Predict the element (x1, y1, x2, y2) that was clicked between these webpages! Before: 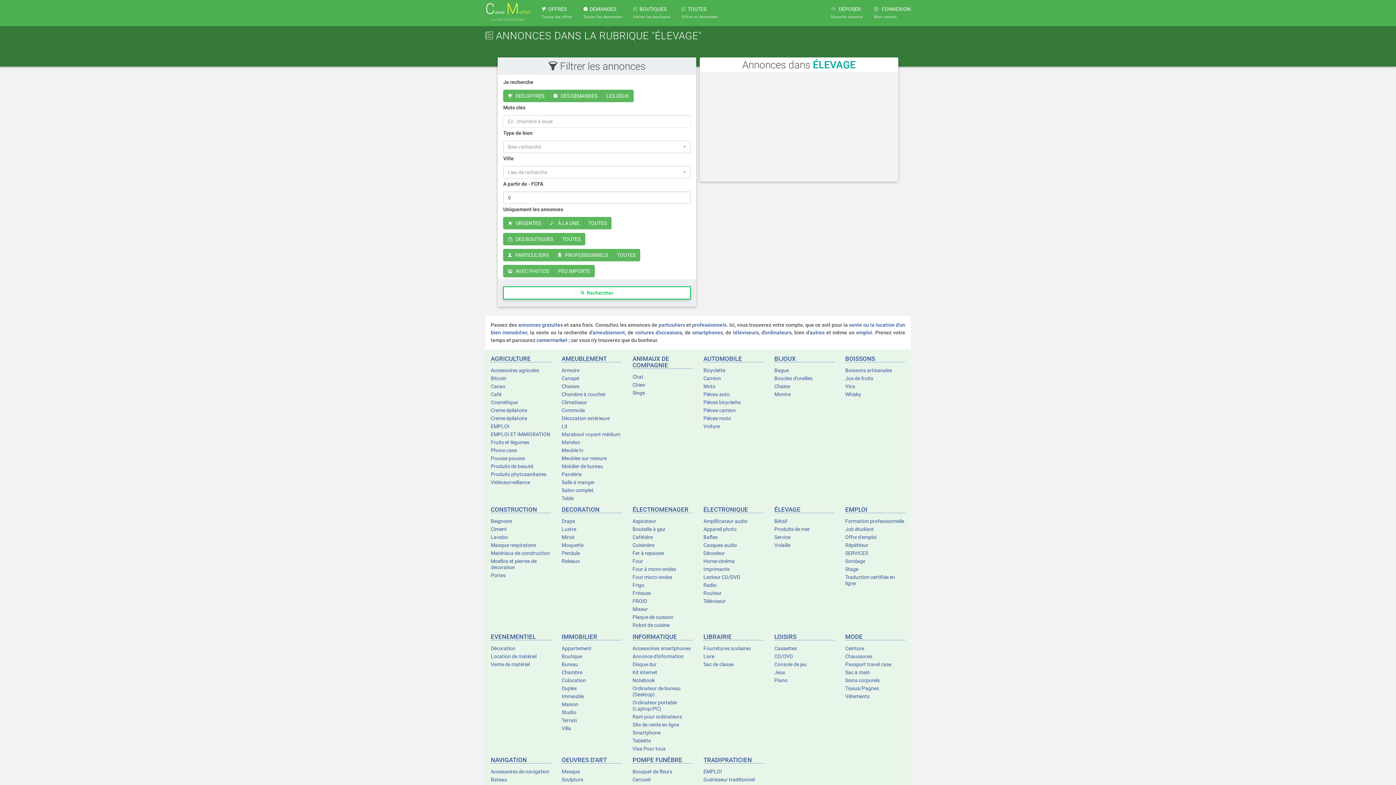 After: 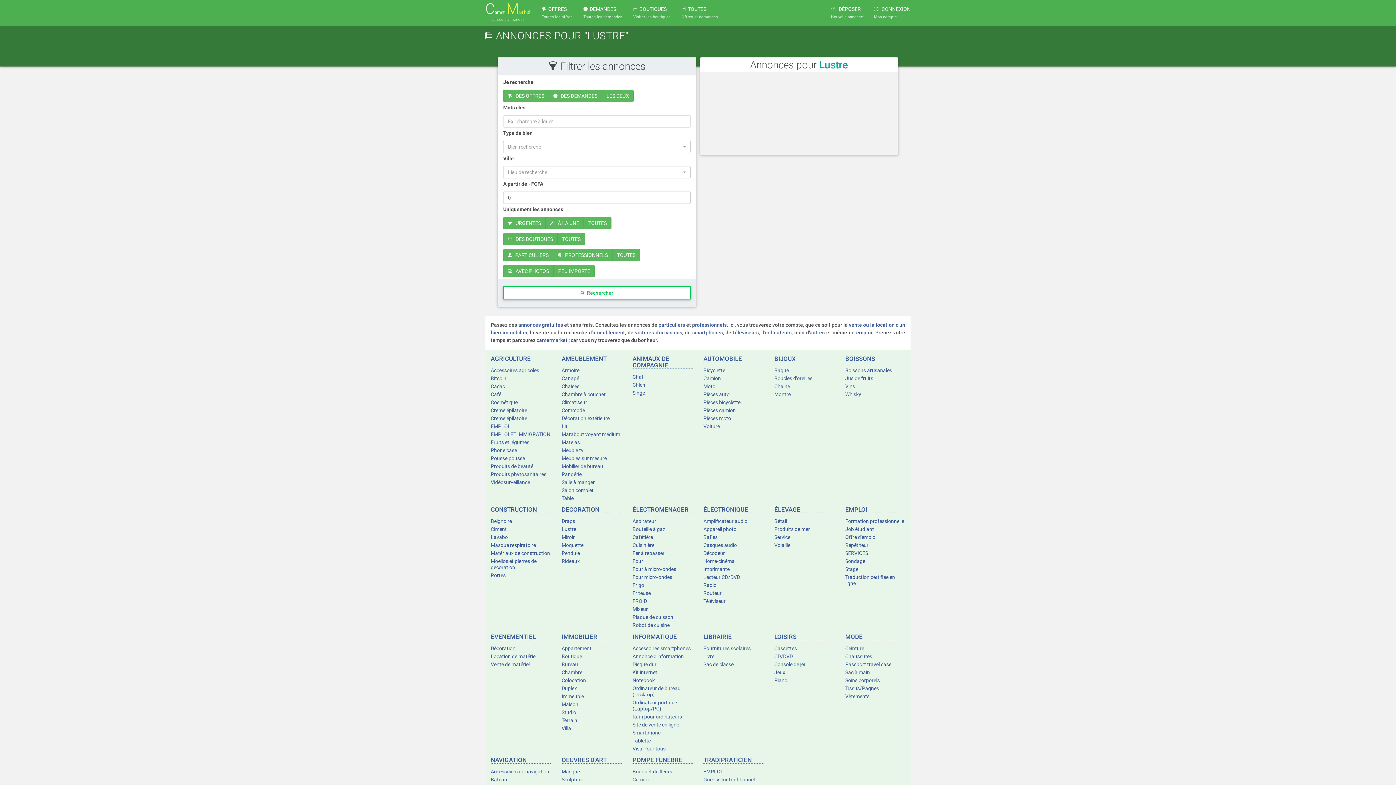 Action: bbox: (561, 525, 621, 533) label: Lustre